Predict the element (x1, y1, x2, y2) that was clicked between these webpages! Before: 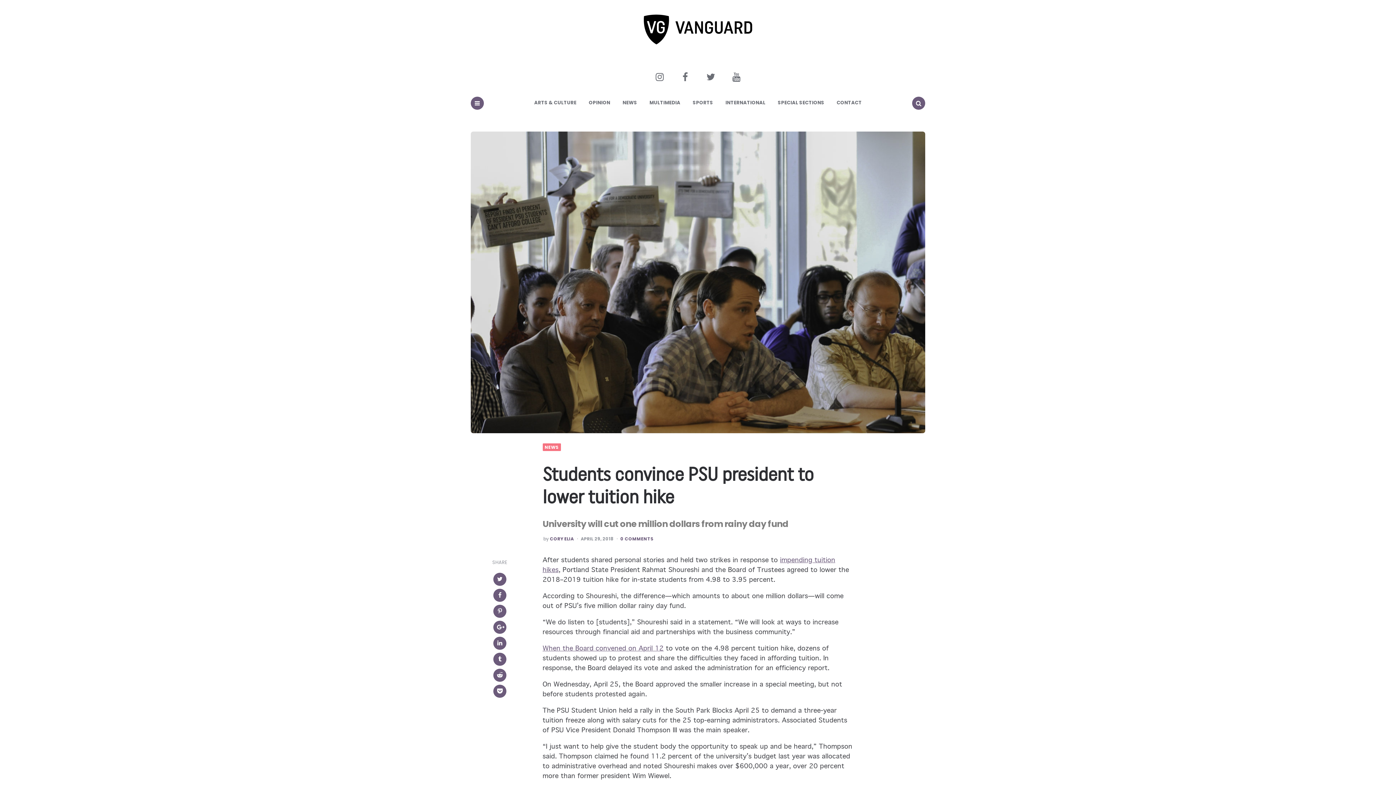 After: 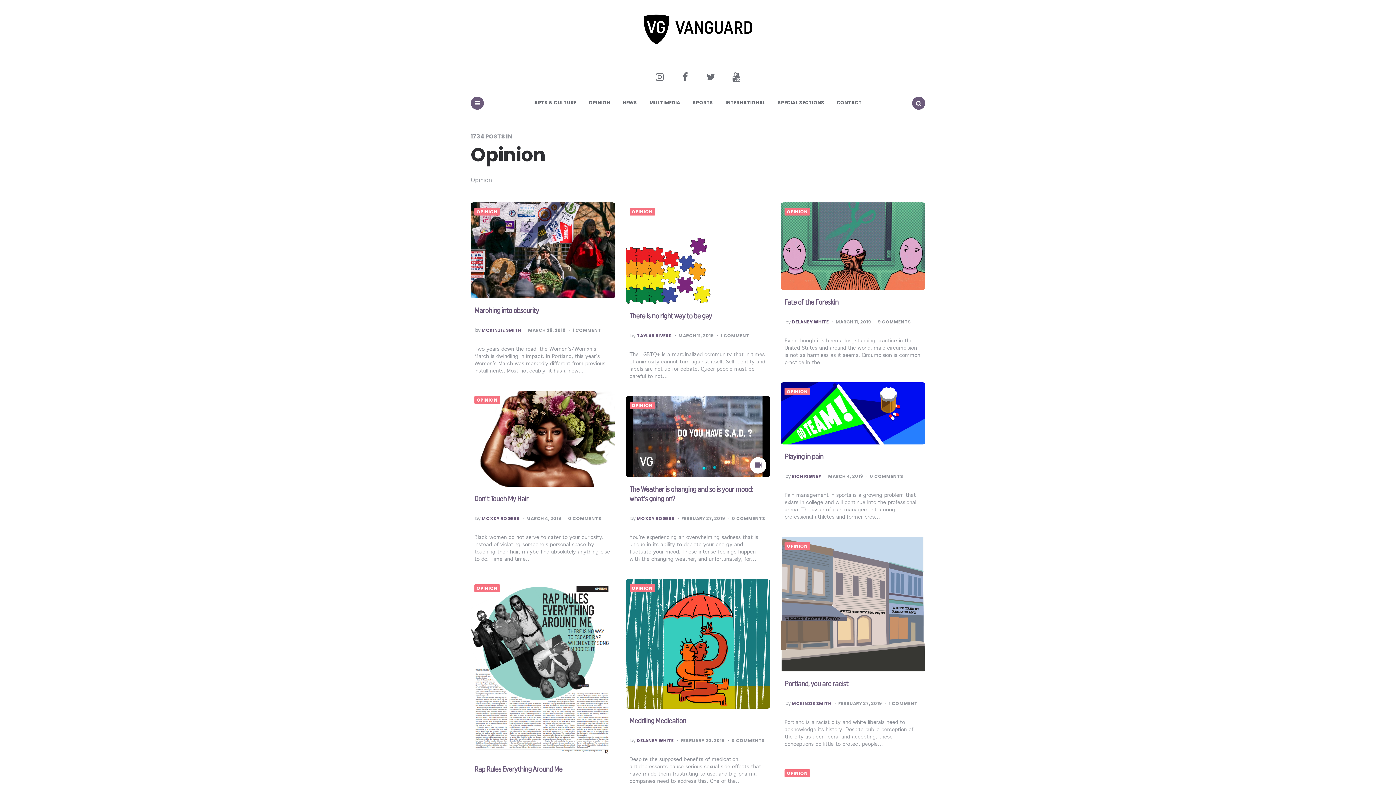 Action: label: OPINION bbox: (583, 93, 615, 112)